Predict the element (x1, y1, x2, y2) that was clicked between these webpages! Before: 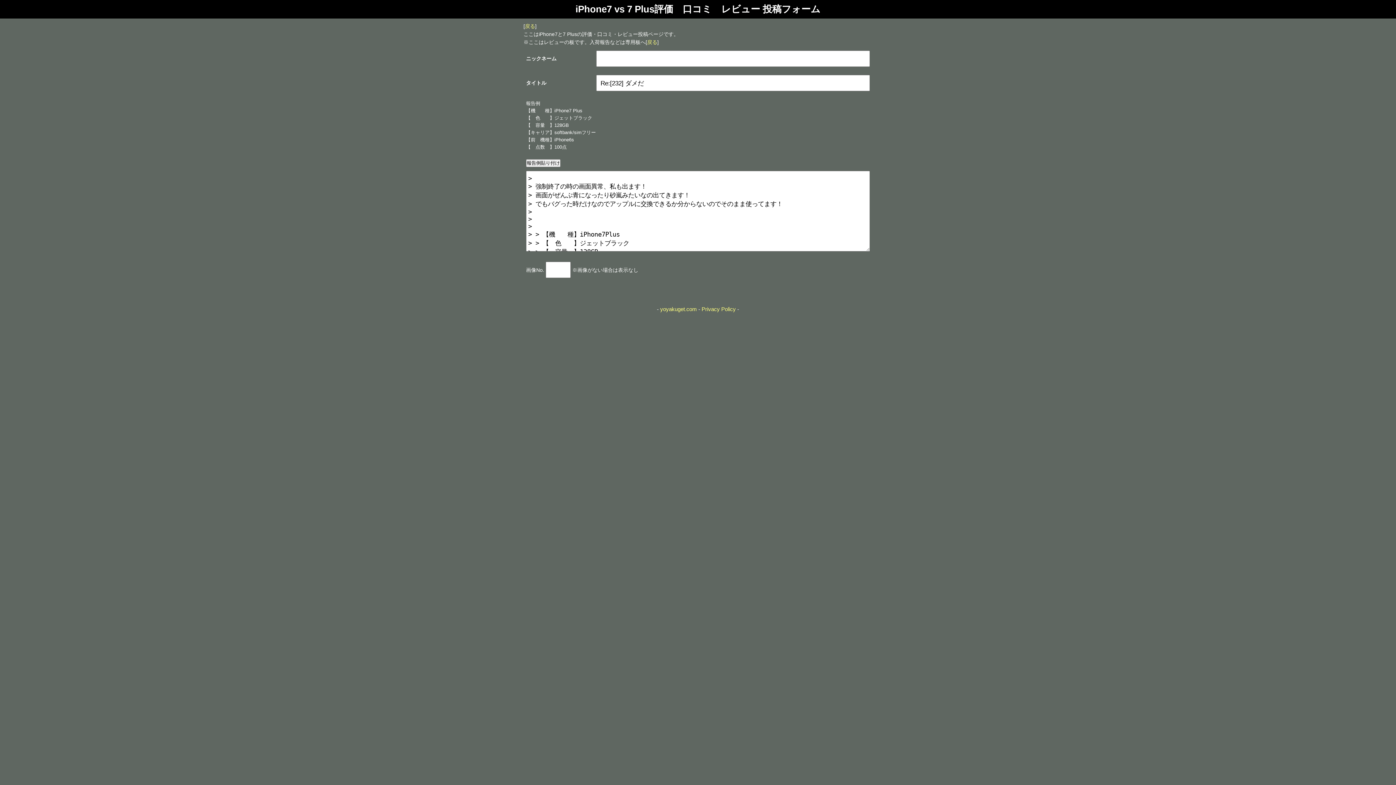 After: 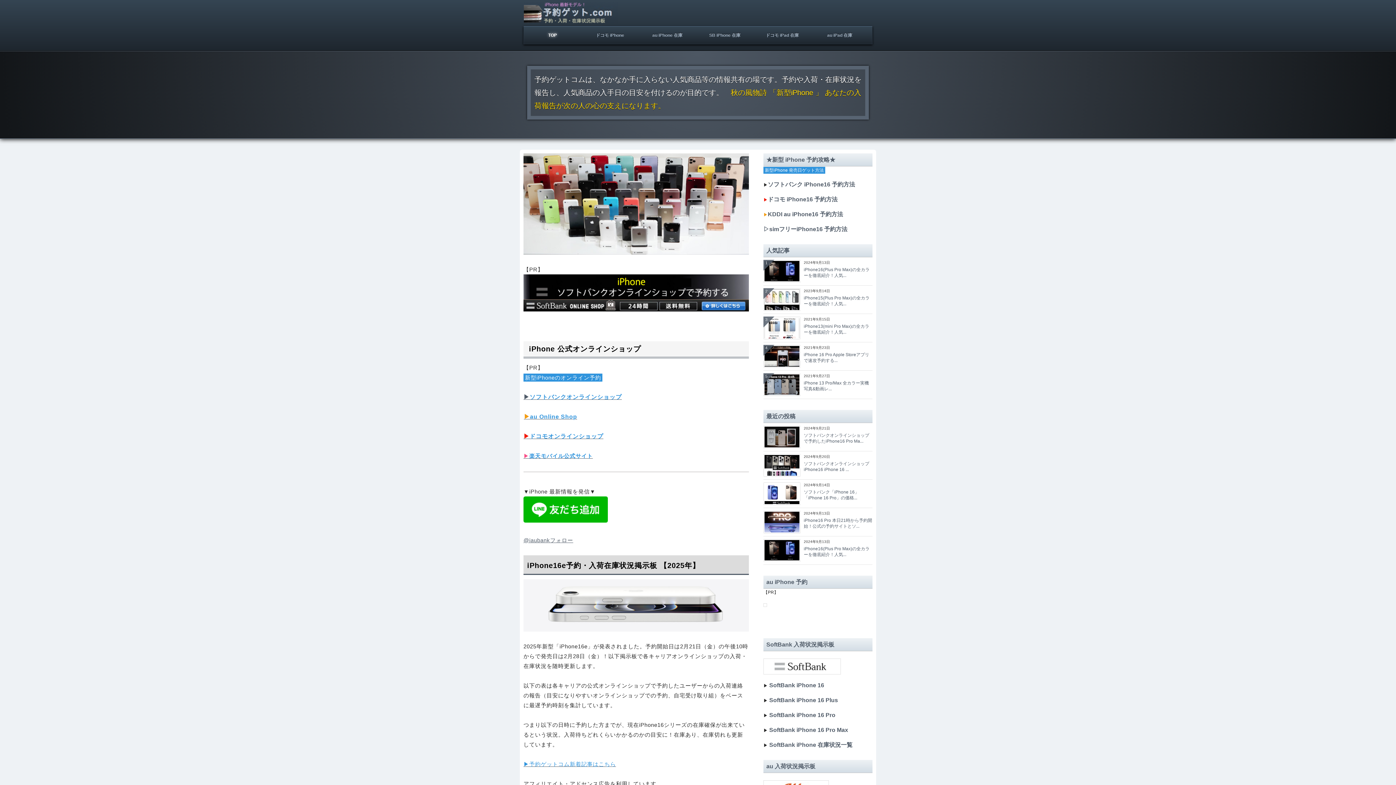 Action: label: yoyakuget.com bbox: (660, 306, 697, 312)